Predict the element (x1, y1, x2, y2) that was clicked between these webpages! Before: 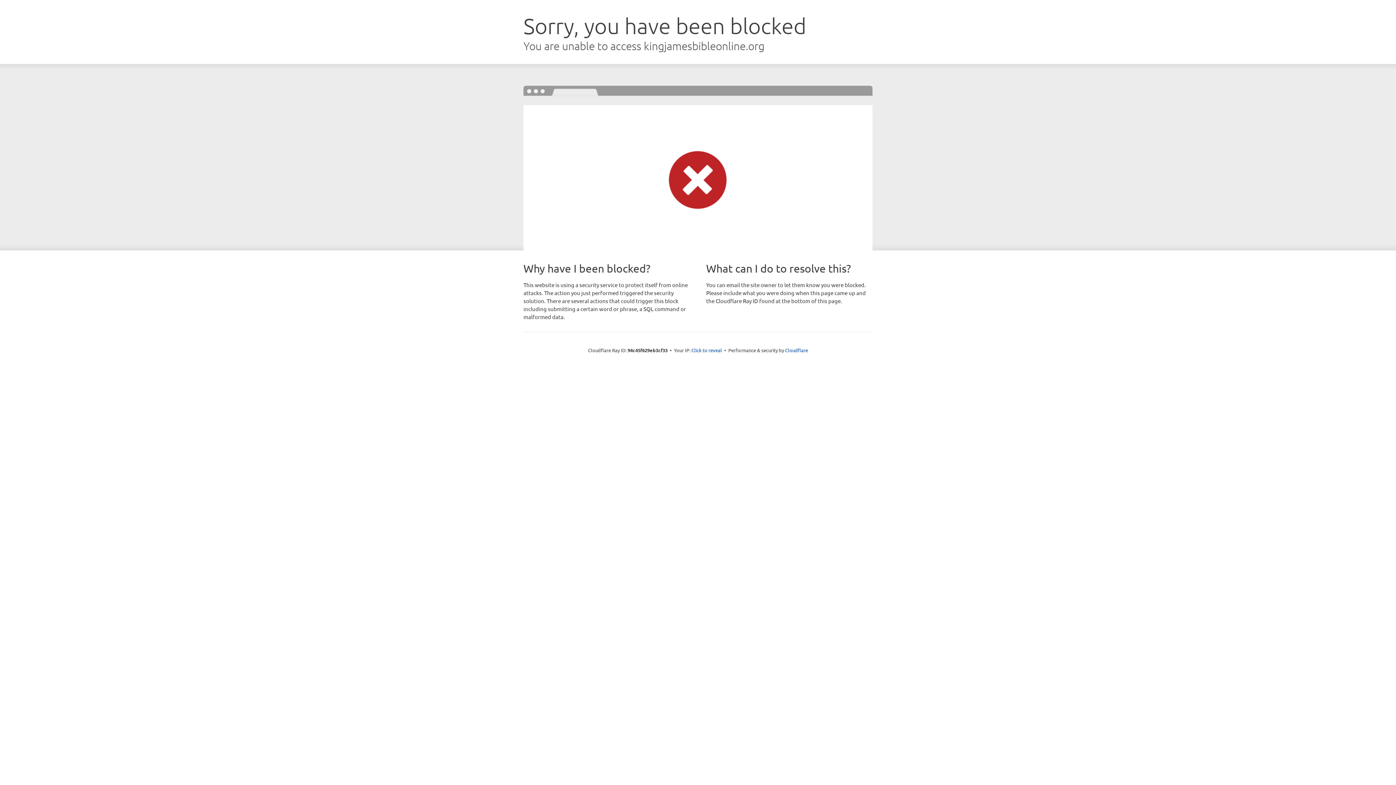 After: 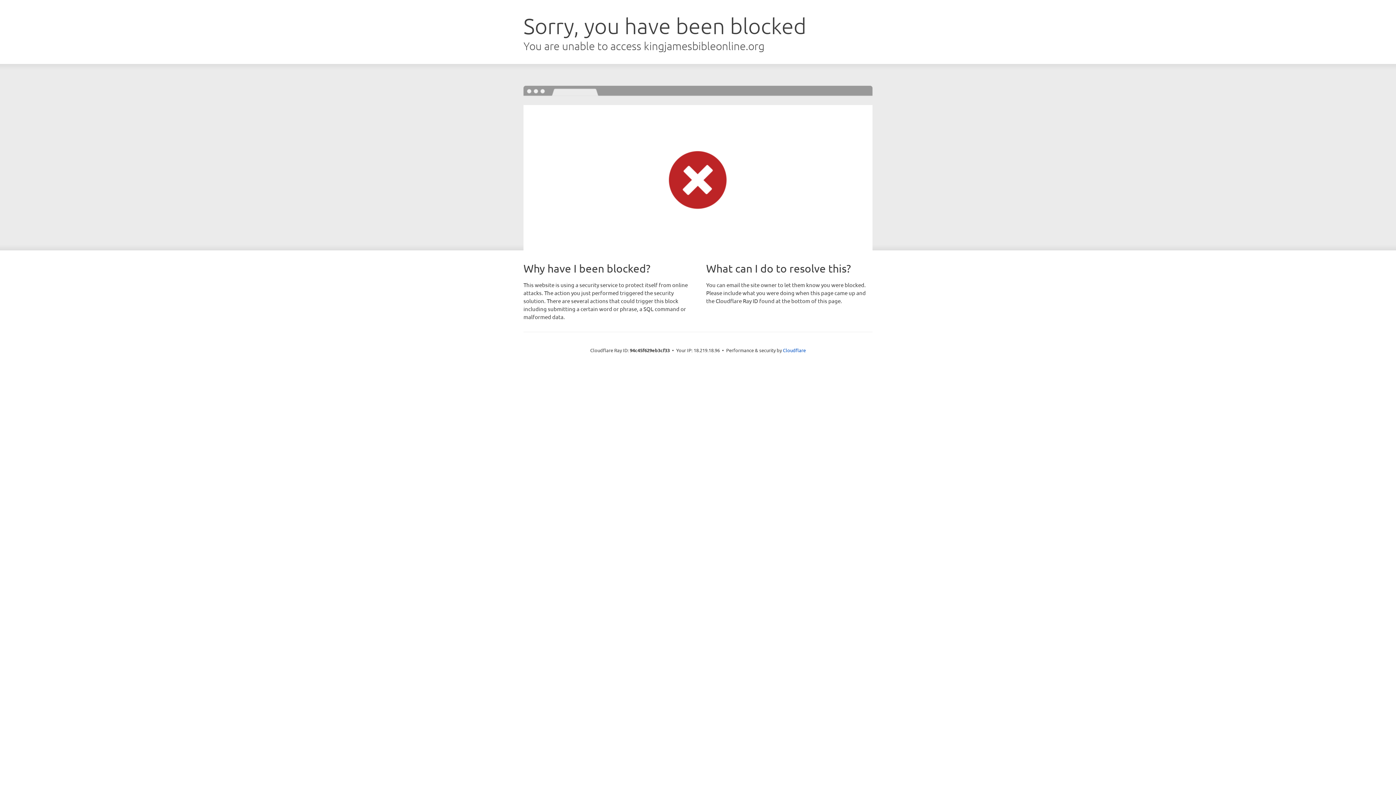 Action: bbox: (691, 346, 722, 353) label: Click to reveal